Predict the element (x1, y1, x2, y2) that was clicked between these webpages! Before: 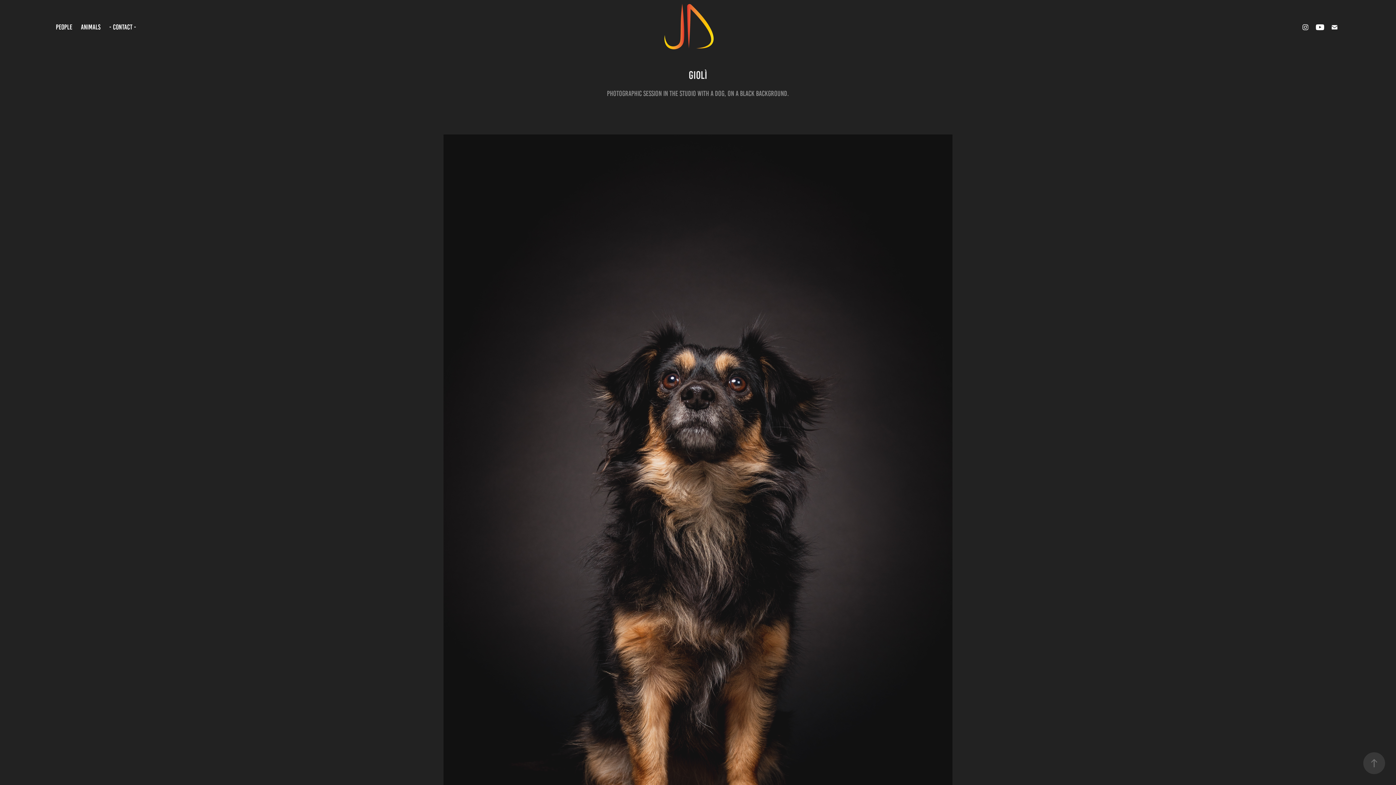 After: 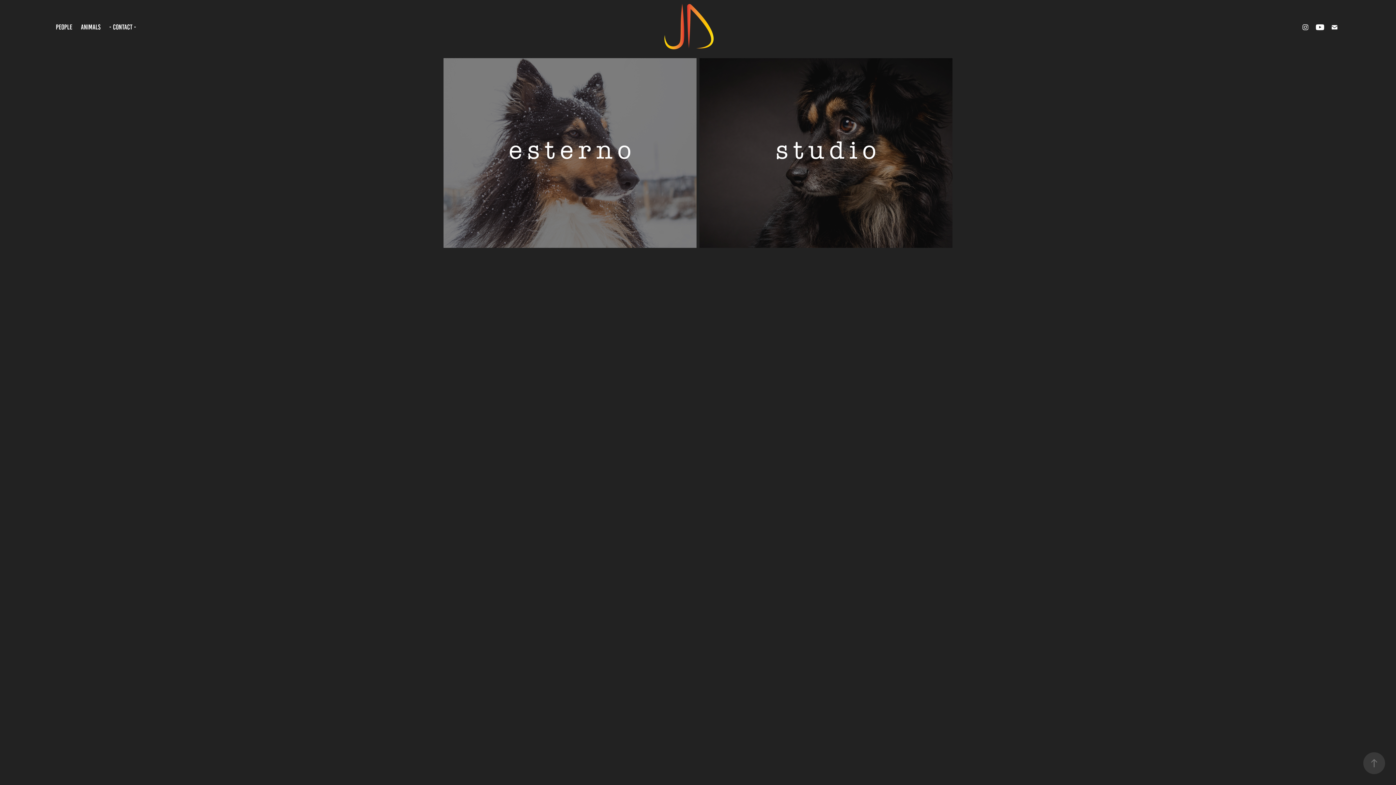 Action: bbox: (80, 23, 100, 30) label: ANIMALS